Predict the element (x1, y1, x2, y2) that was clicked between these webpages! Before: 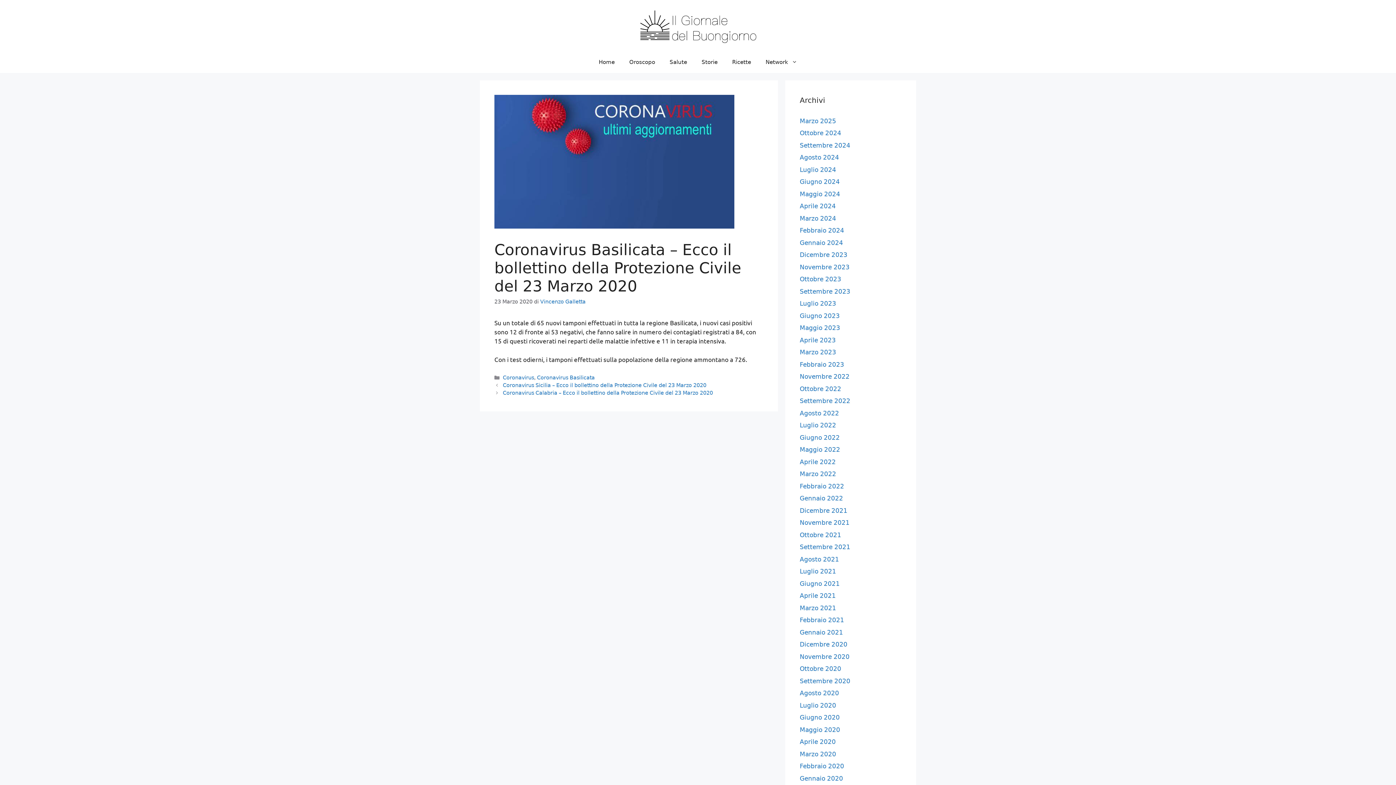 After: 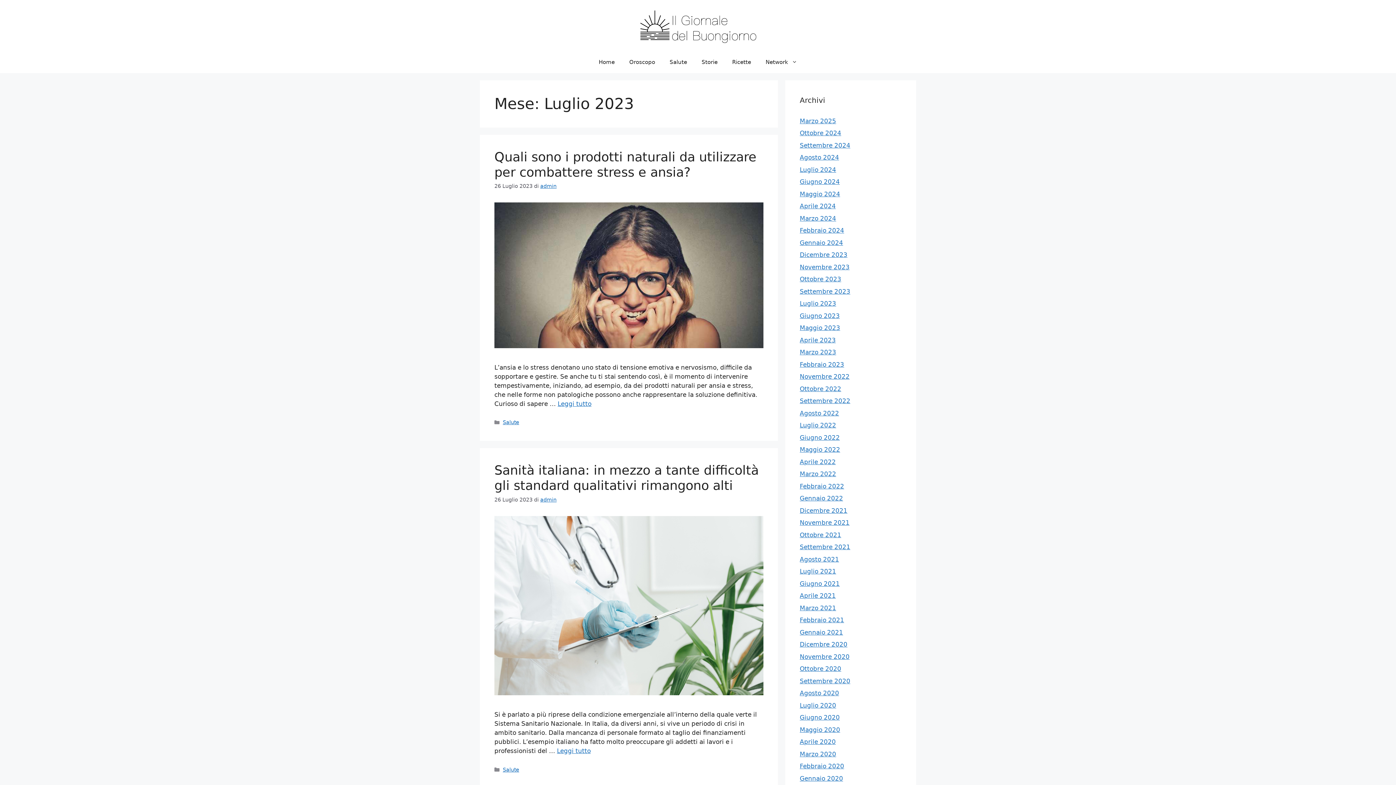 Action: bbox: (800, 300, 836, 307) label: Luglio 2023